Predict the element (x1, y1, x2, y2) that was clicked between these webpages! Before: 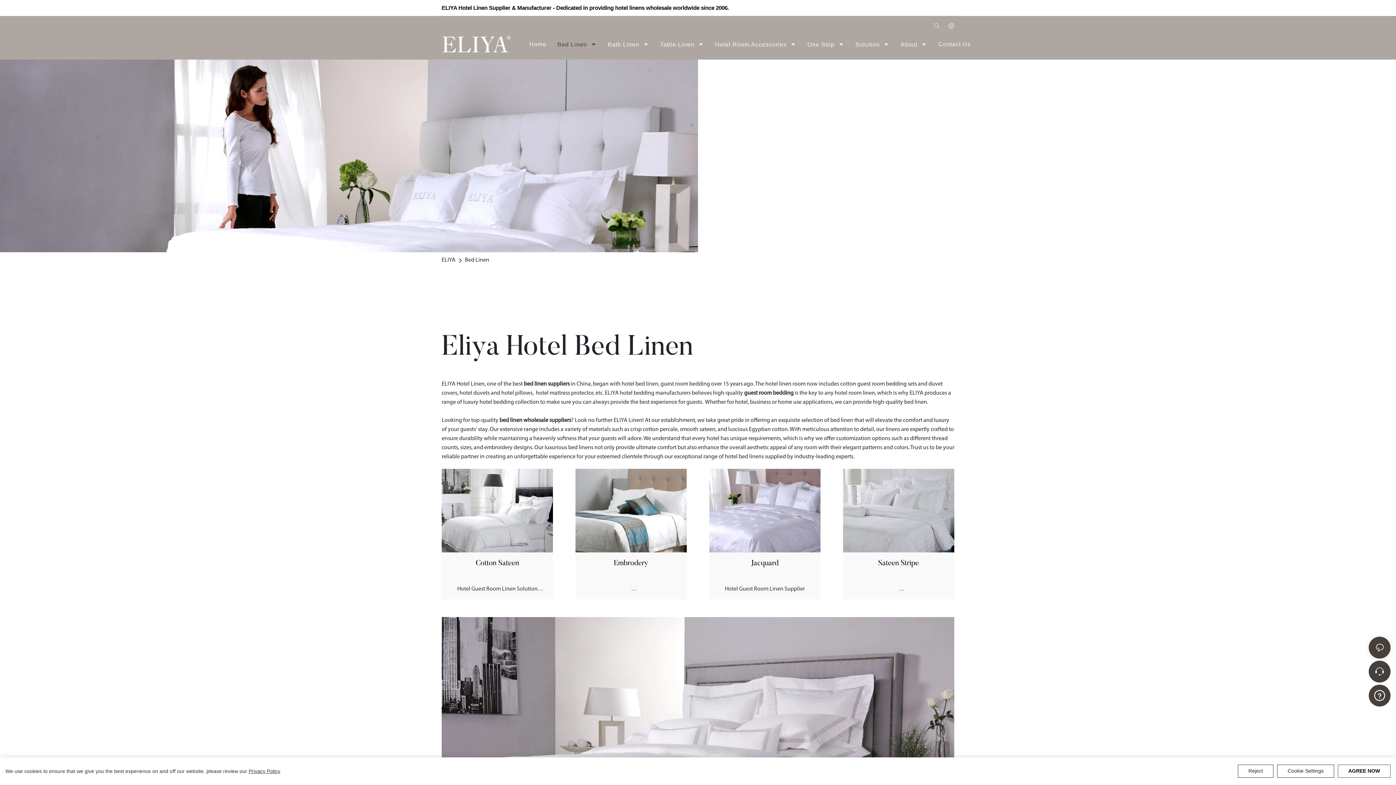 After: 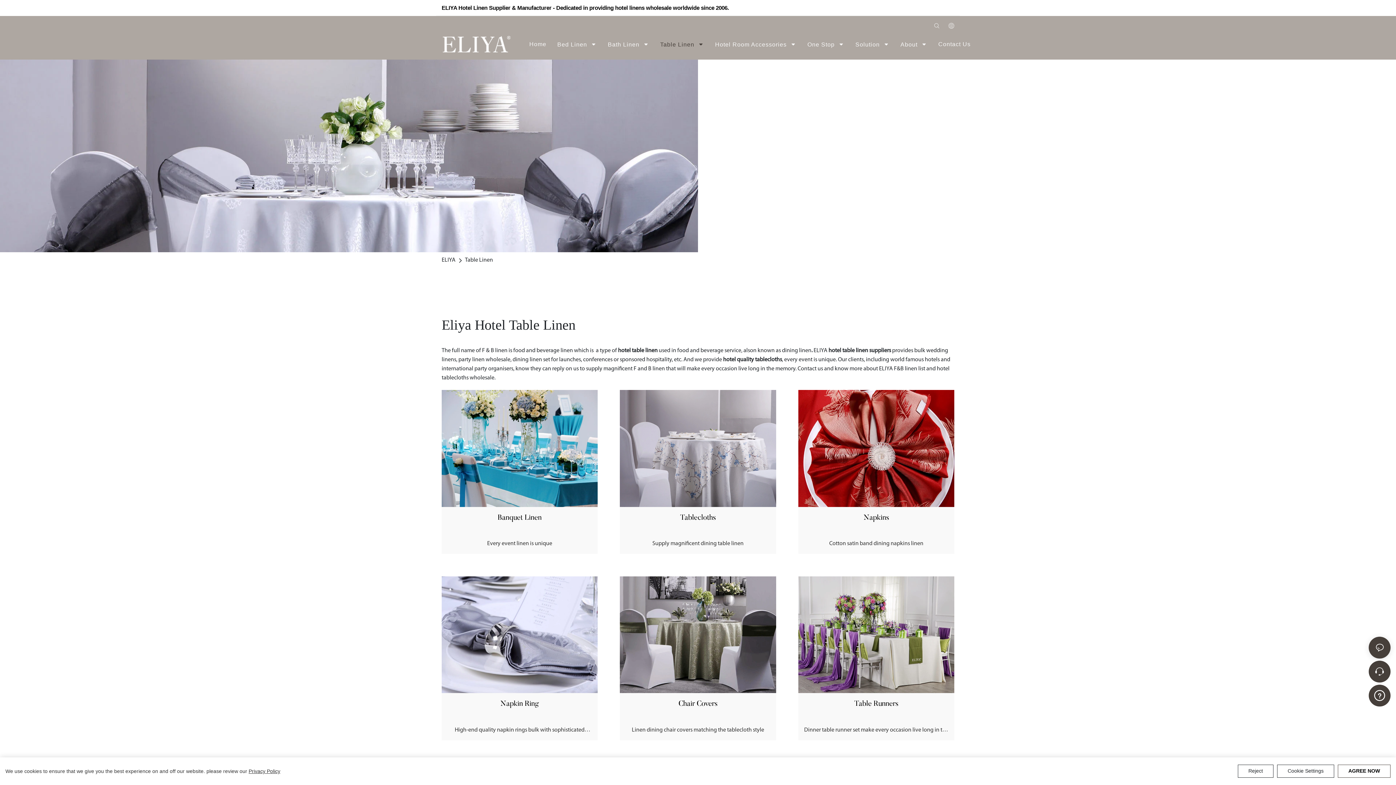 Action: label: Table Linen  bbox: (654, 32, 709, 56)